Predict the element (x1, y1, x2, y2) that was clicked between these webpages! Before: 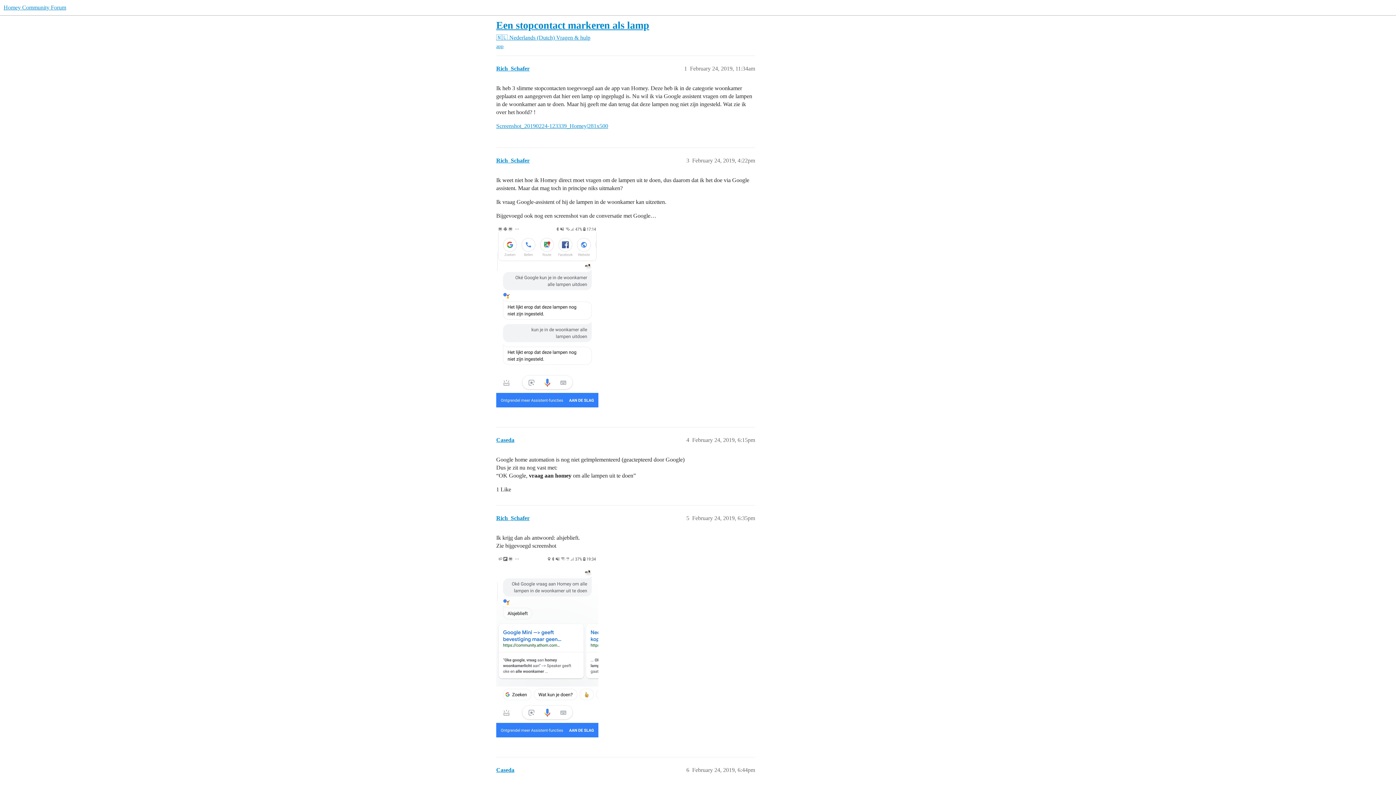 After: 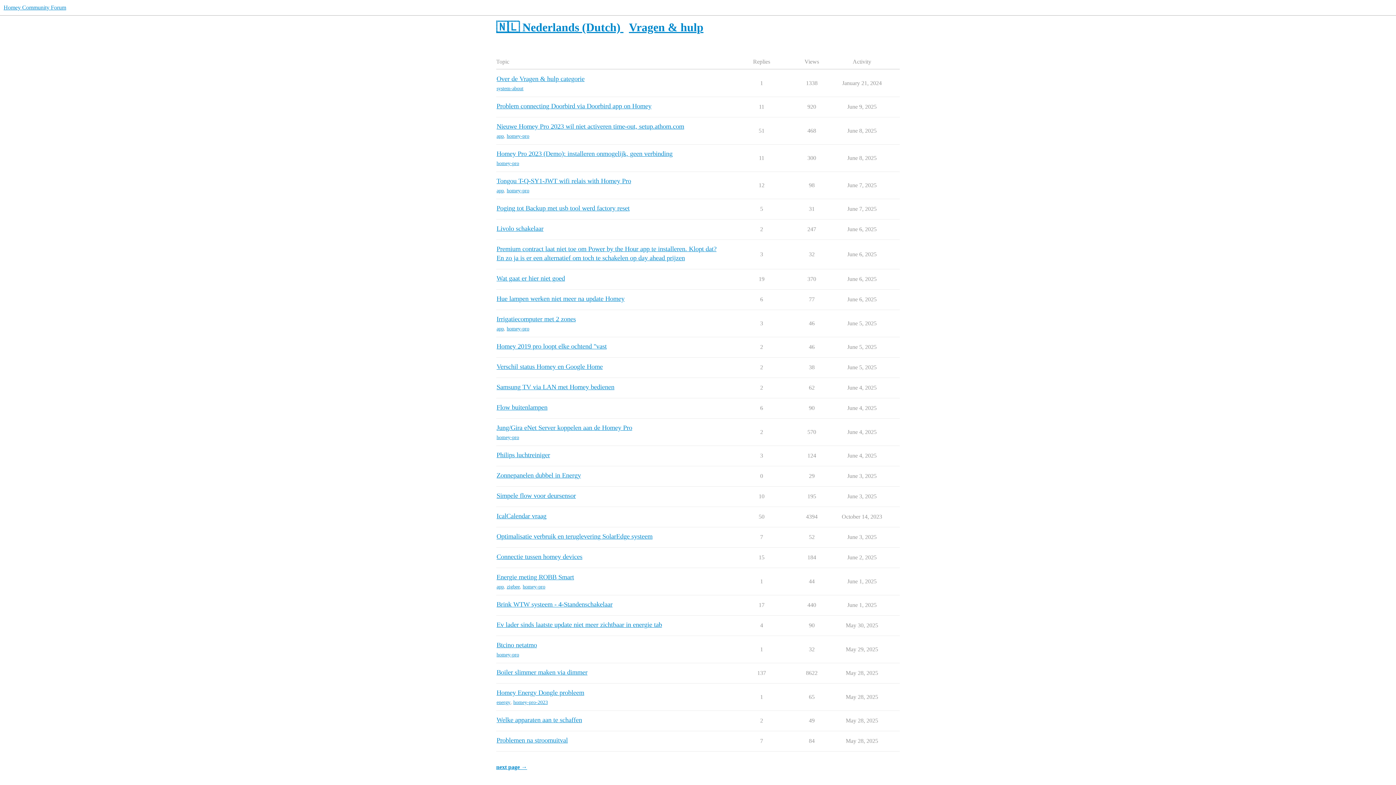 Action: label: 🇳🇱 Nederlands (Dutch)  bbox: (496, 34, 556, 40)